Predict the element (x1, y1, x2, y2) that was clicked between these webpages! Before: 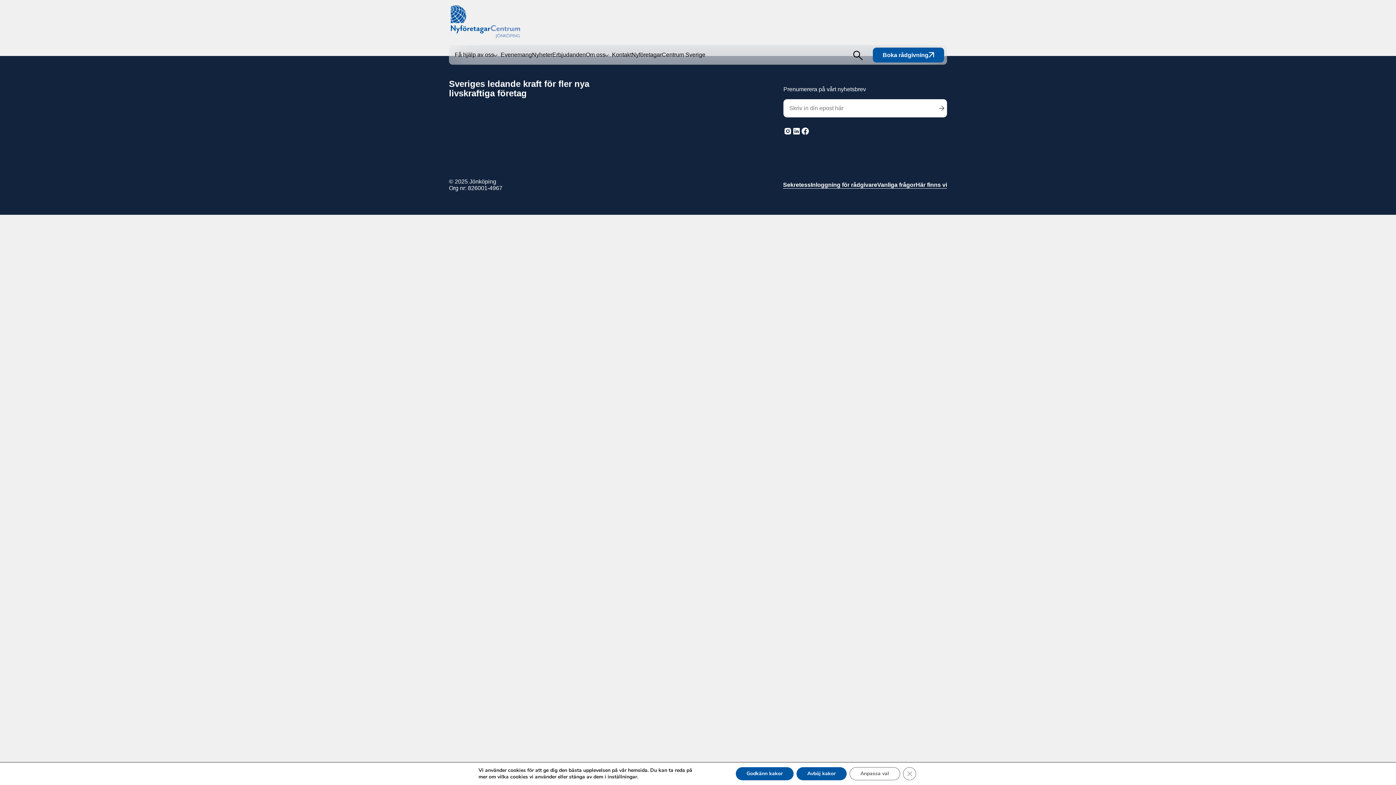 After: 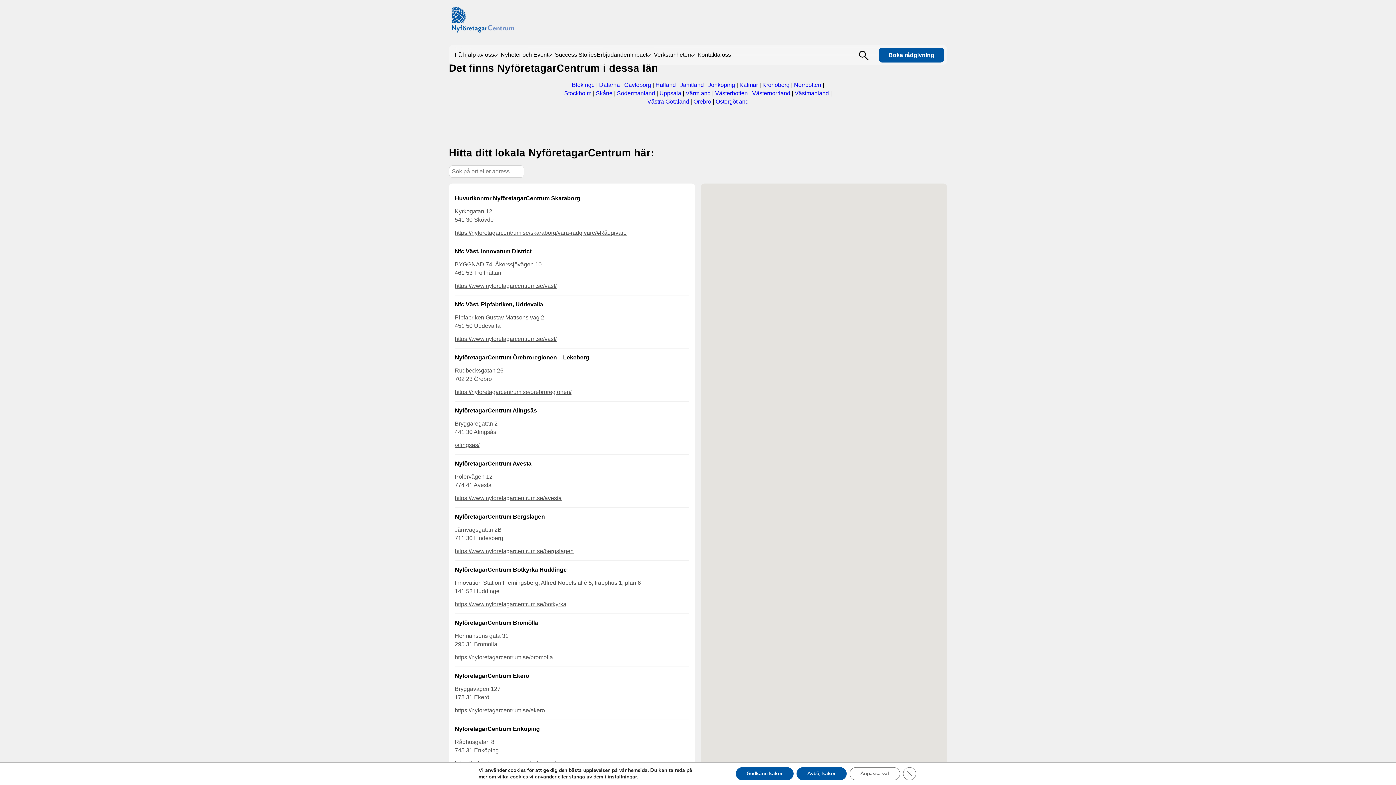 Action: label: Här finns vi bbox: (916, 181, 947, 188)